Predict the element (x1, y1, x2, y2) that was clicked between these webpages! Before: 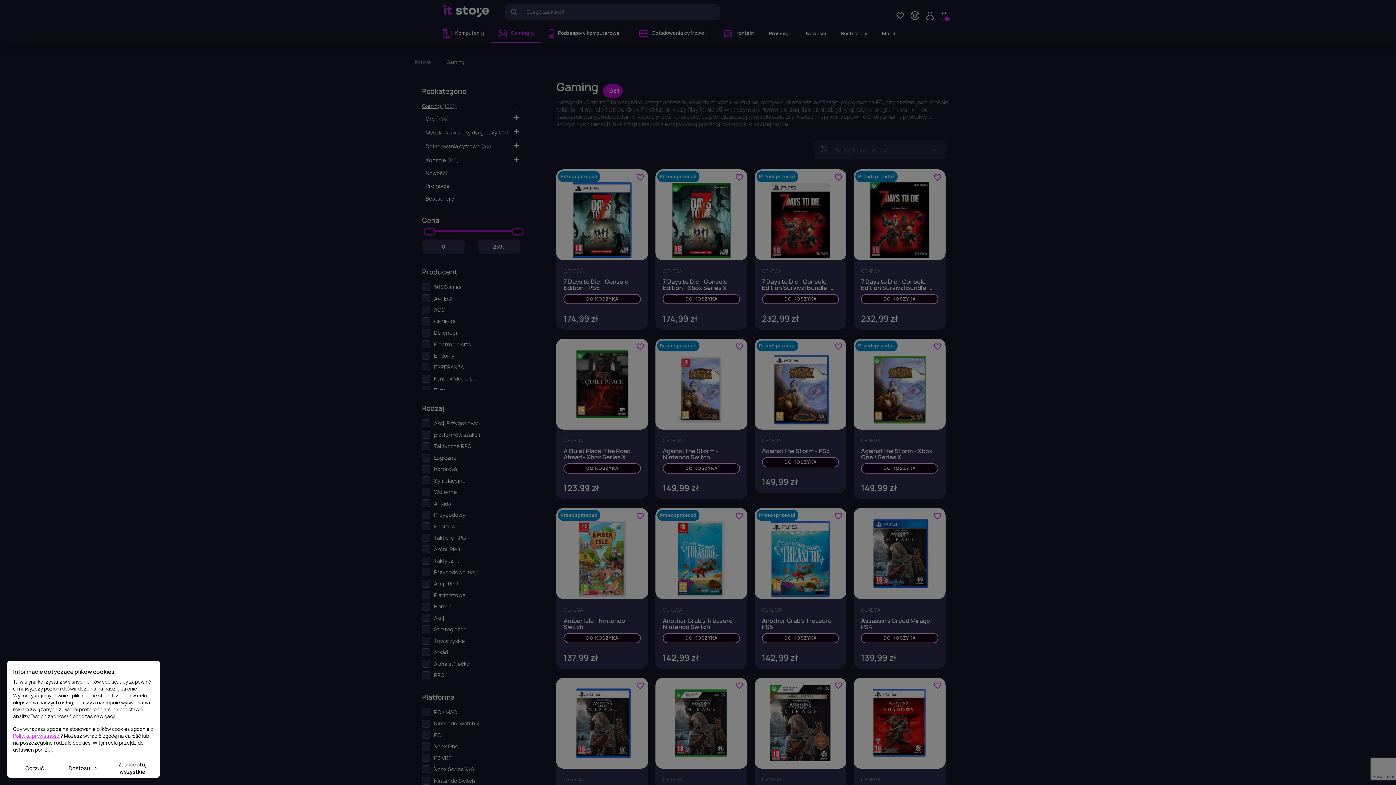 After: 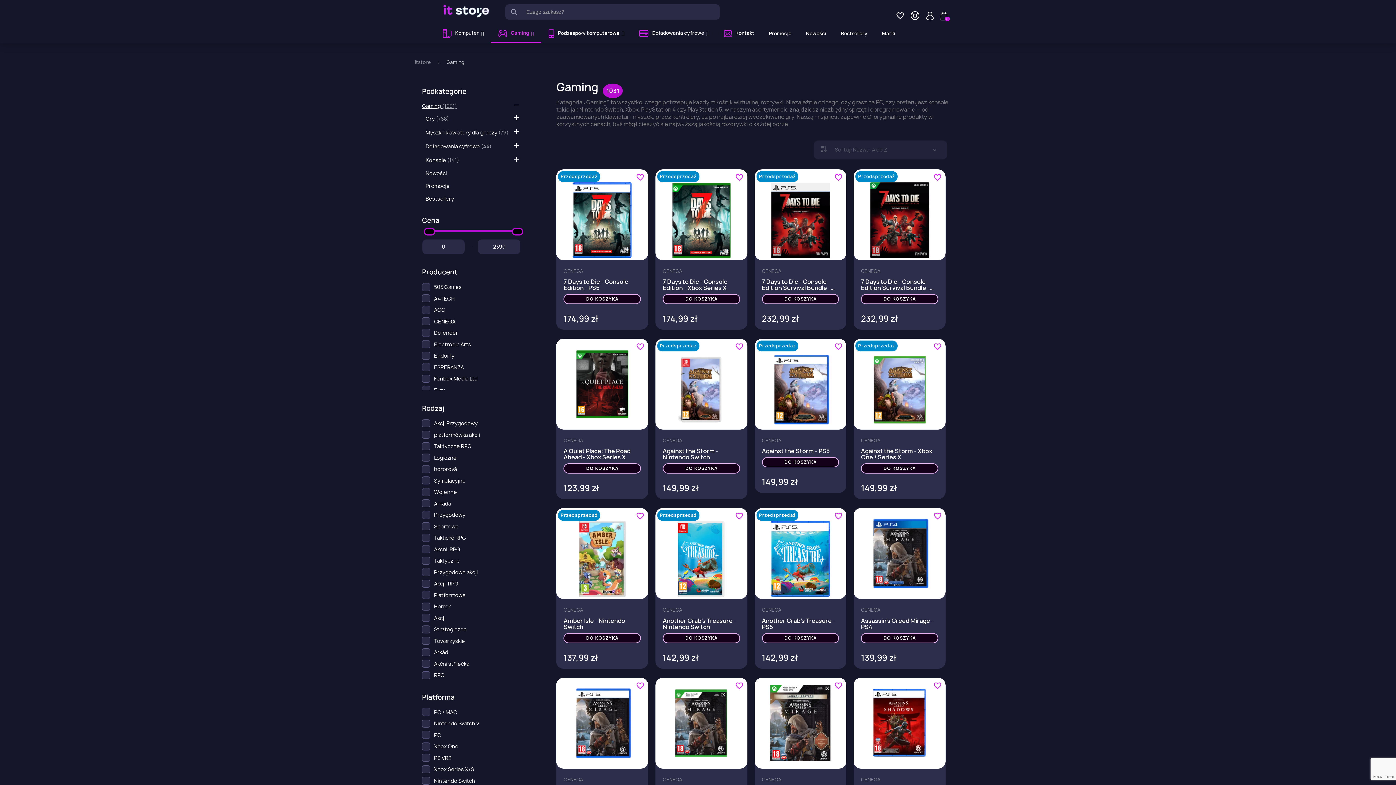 Action: bbox: (13, 762, 56, 775) label: Odrzuć